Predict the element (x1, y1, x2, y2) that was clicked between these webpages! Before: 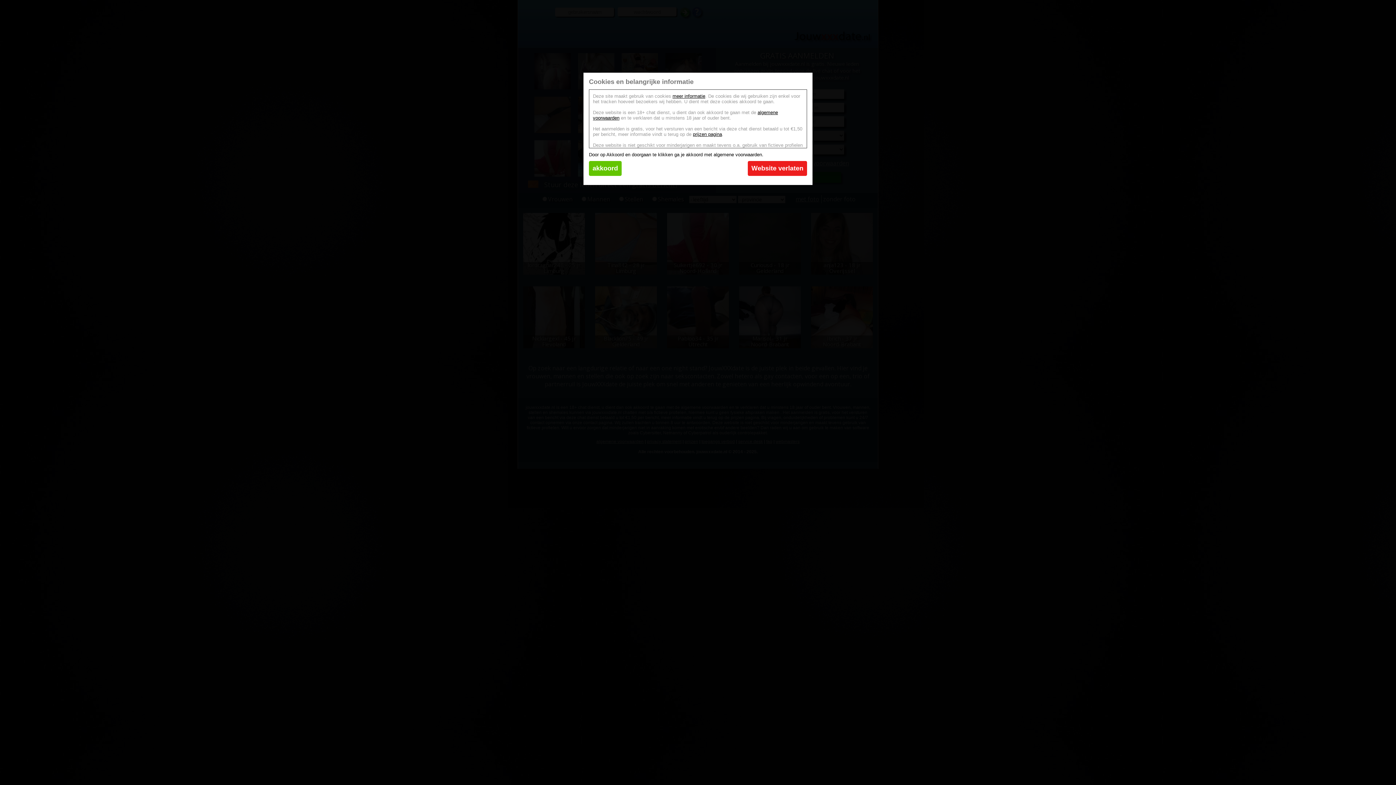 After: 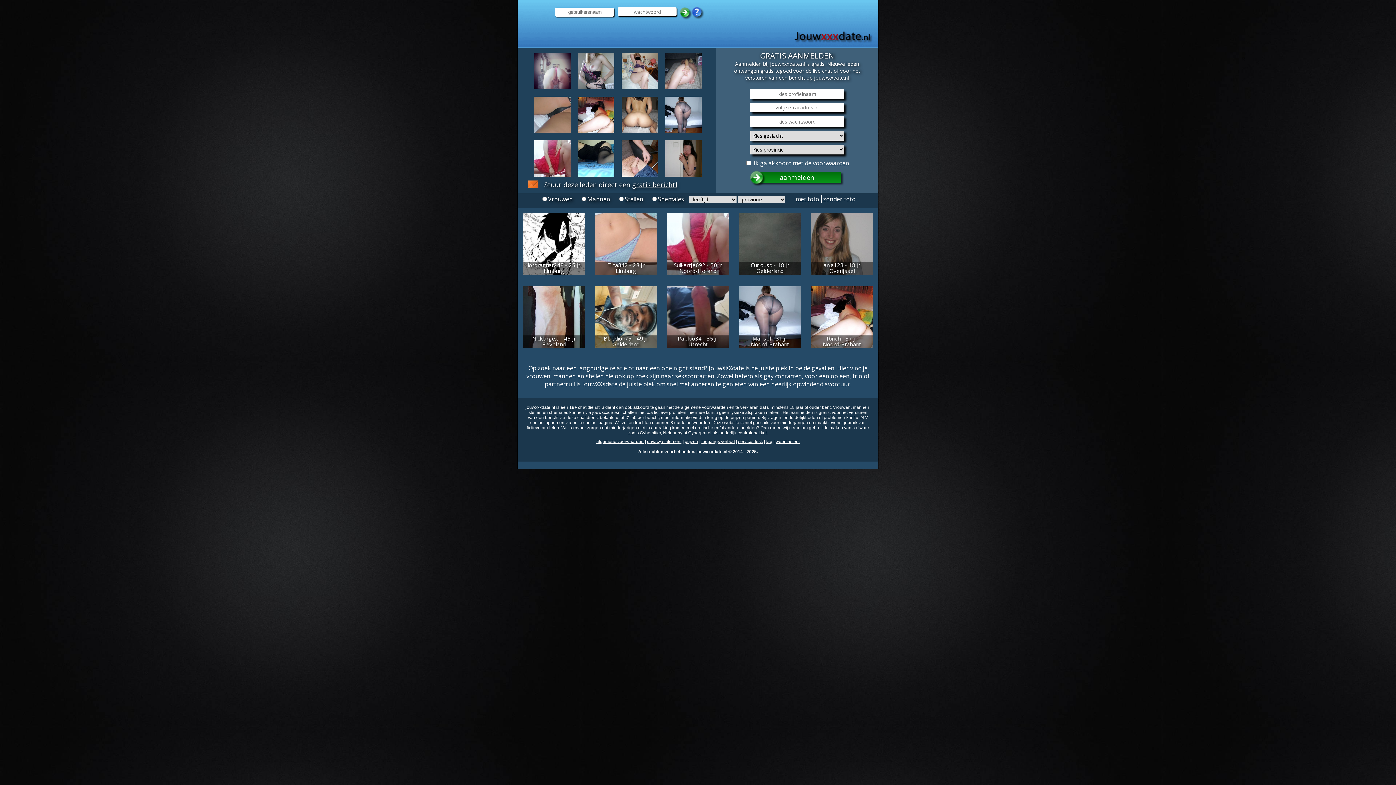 Action: bbox: (589, 161, 621, 176) label: akkoord